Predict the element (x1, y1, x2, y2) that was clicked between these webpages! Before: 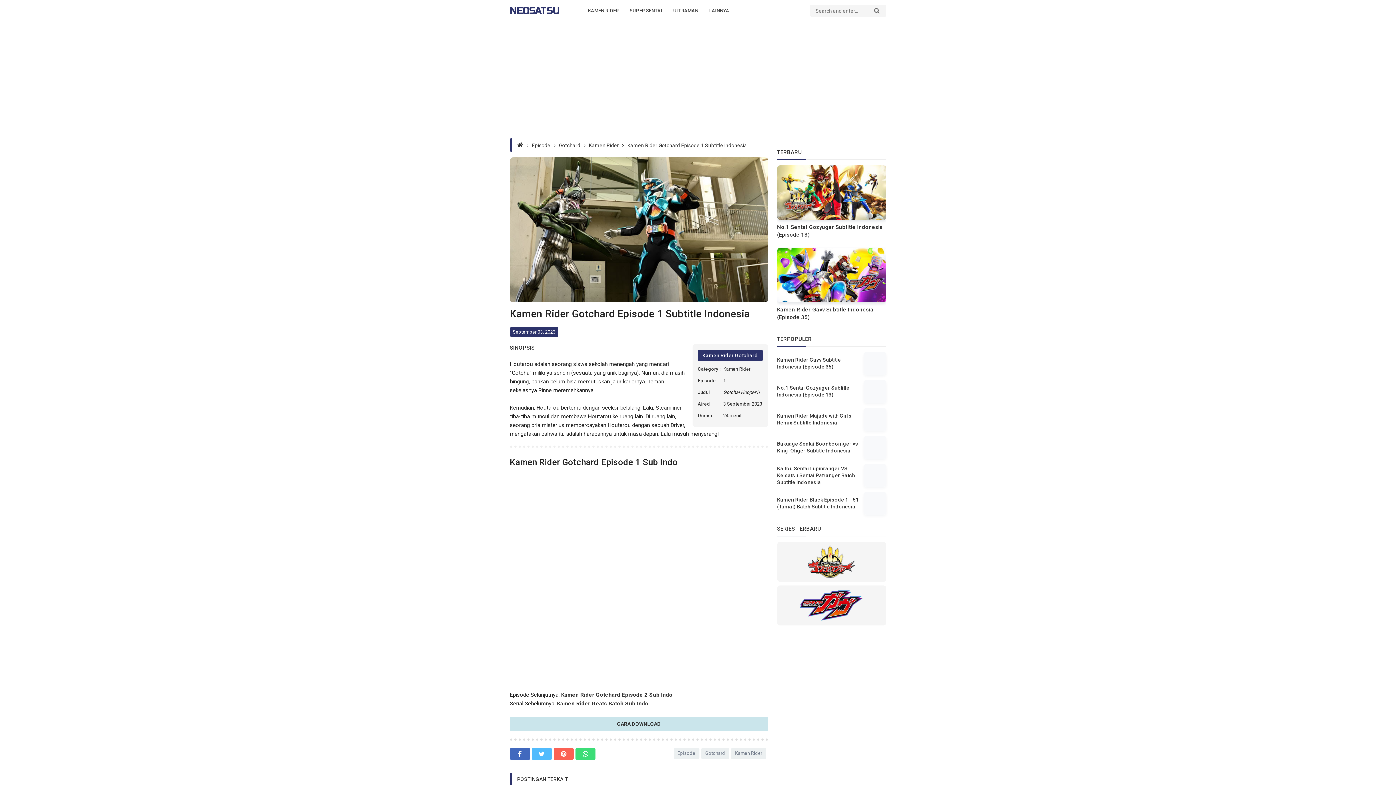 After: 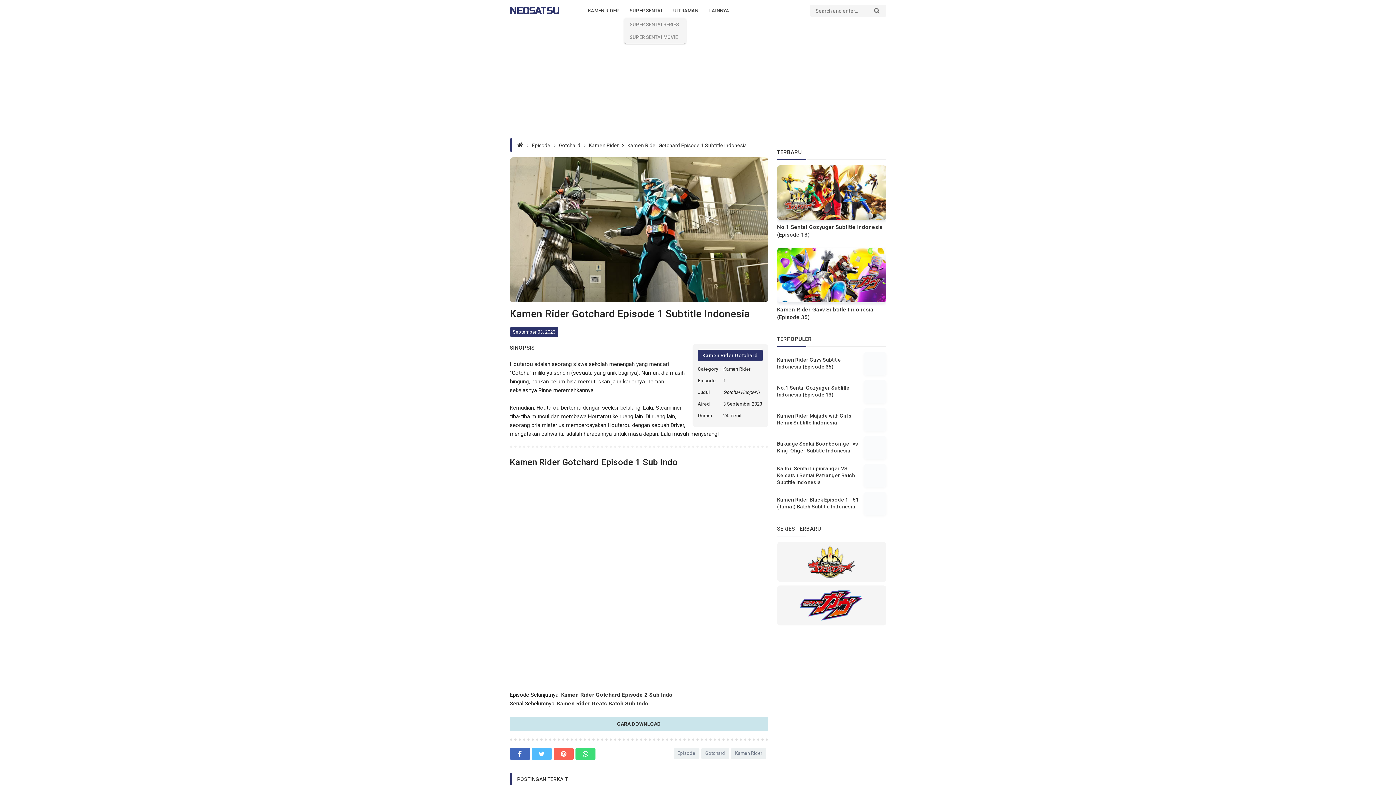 Action: label: SUPER SENTAI bbox: (624, 0, 667, 21)